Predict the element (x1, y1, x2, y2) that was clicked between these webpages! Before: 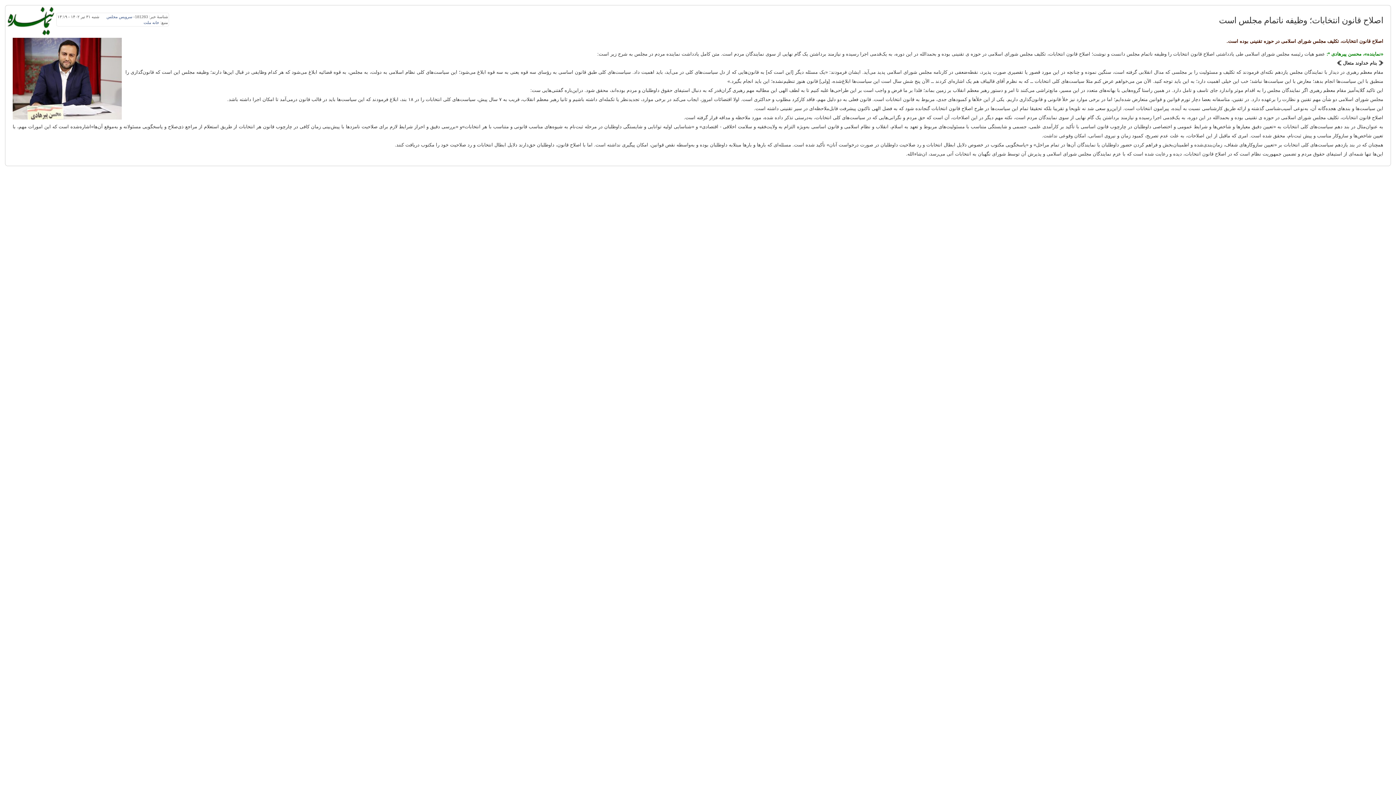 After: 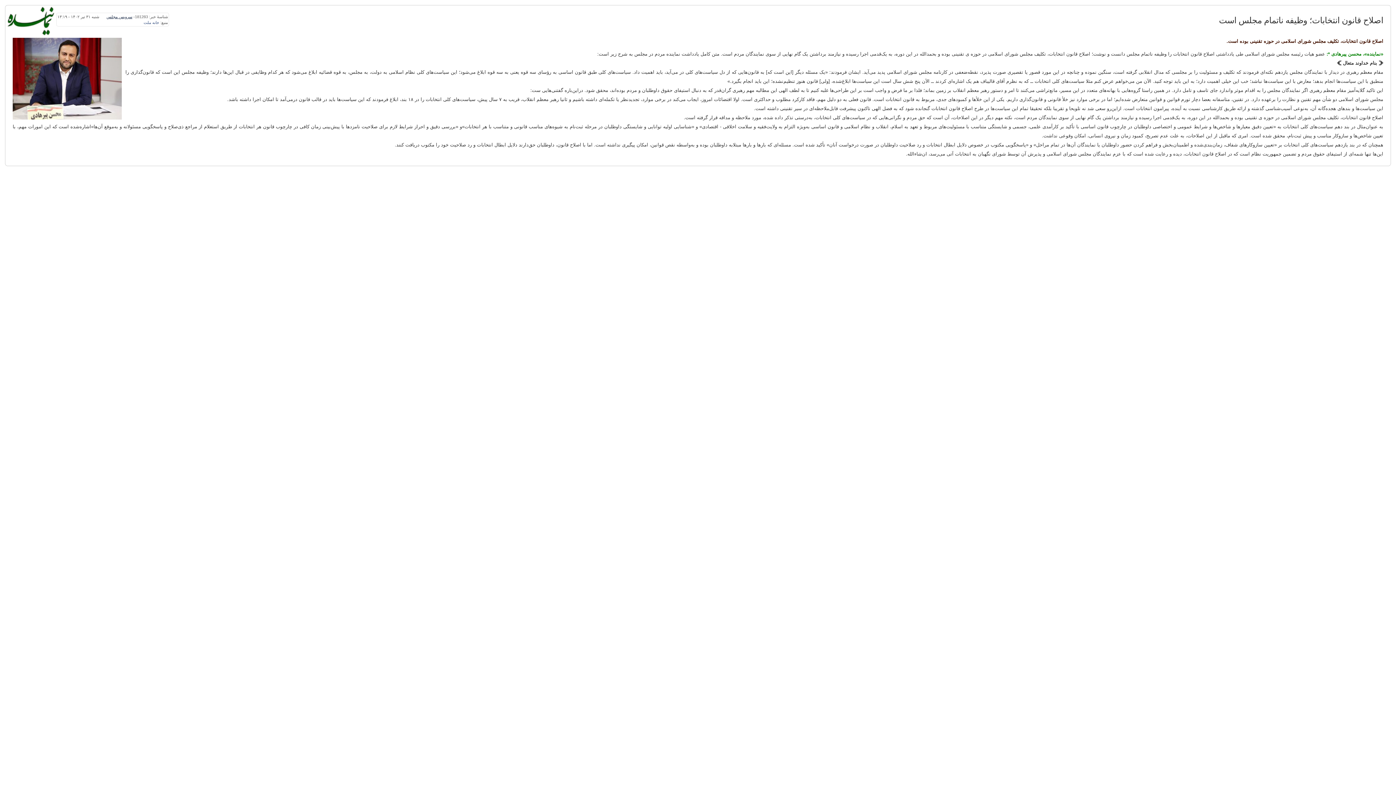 Action: bbox: (106, 14, 132, 18) label: سرویس مجلس